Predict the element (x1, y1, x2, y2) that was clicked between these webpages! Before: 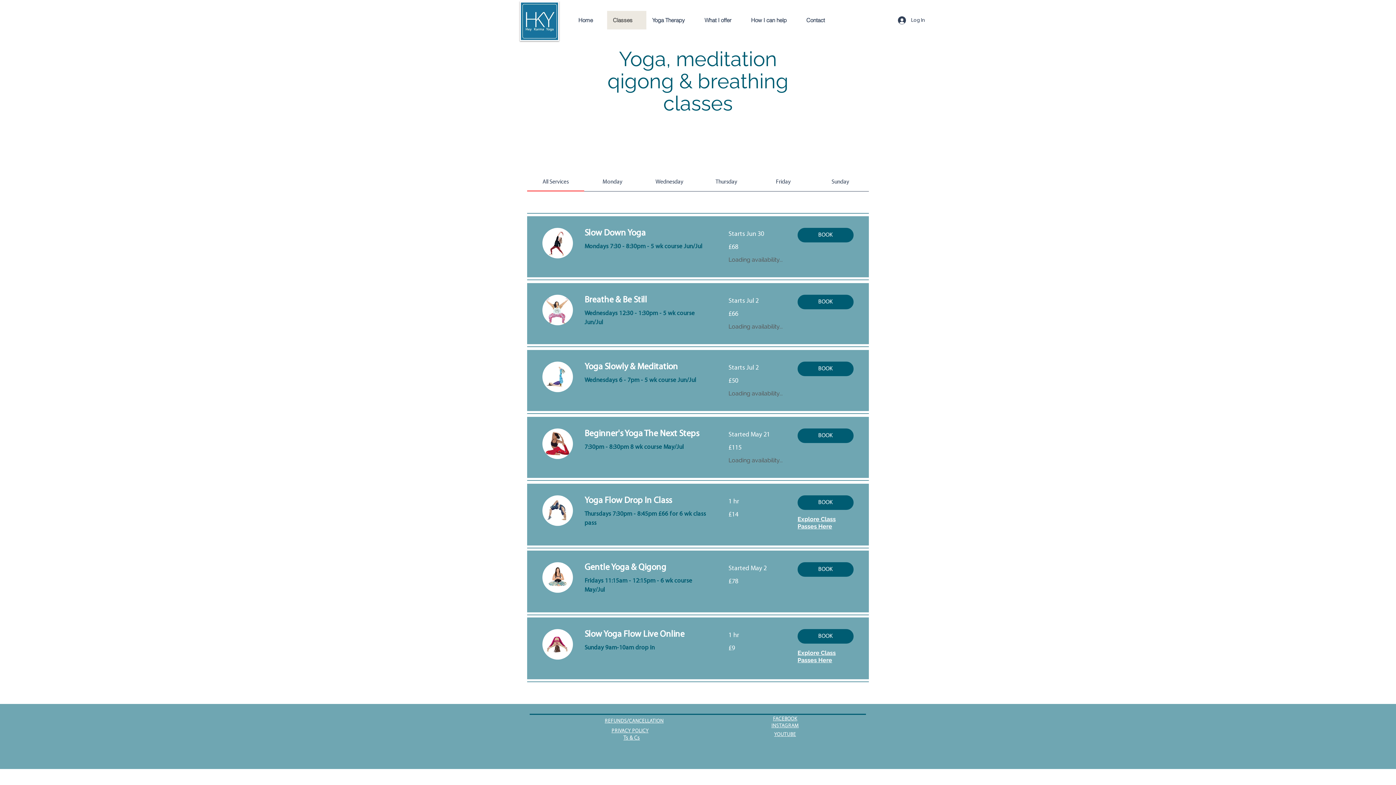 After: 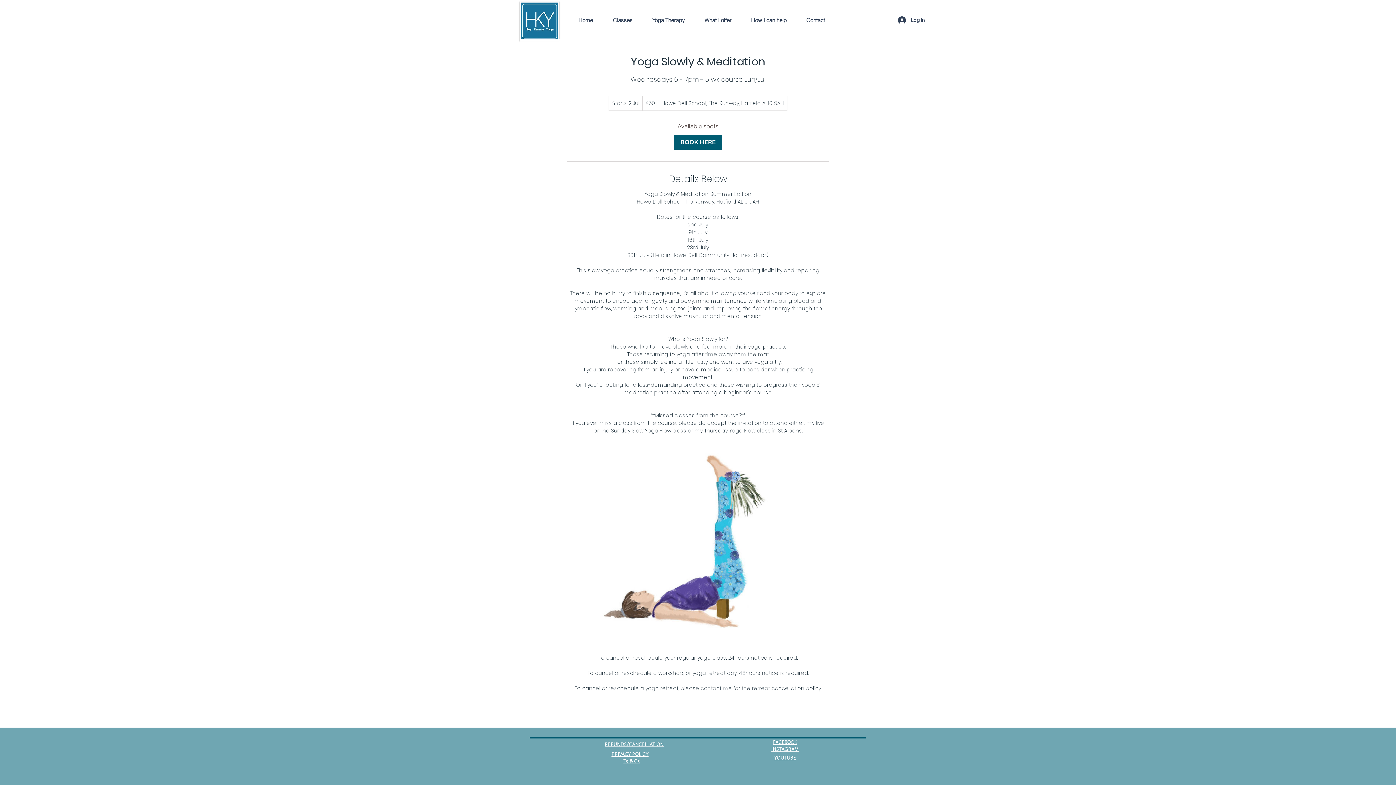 Action: bbox: (797, 361, 853, 376) label: BOOK